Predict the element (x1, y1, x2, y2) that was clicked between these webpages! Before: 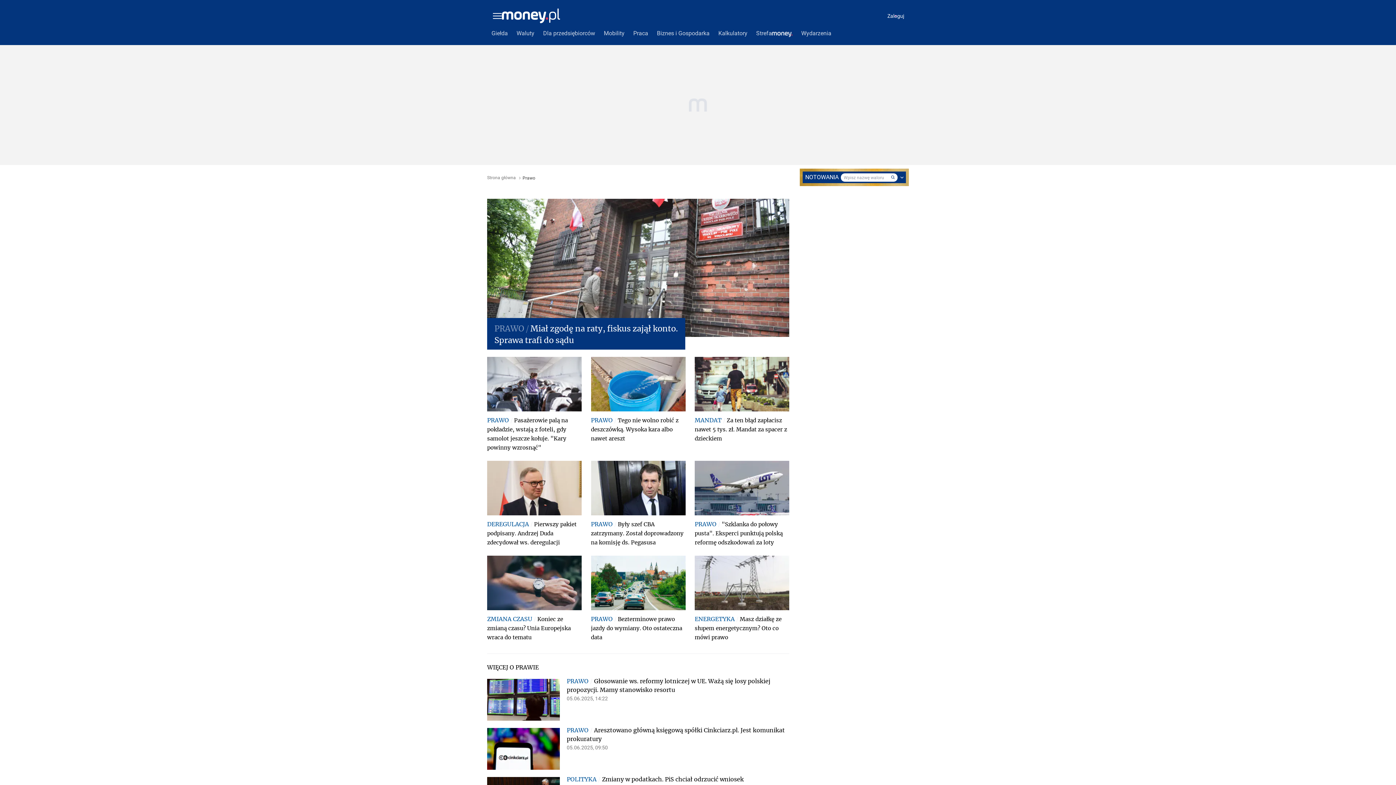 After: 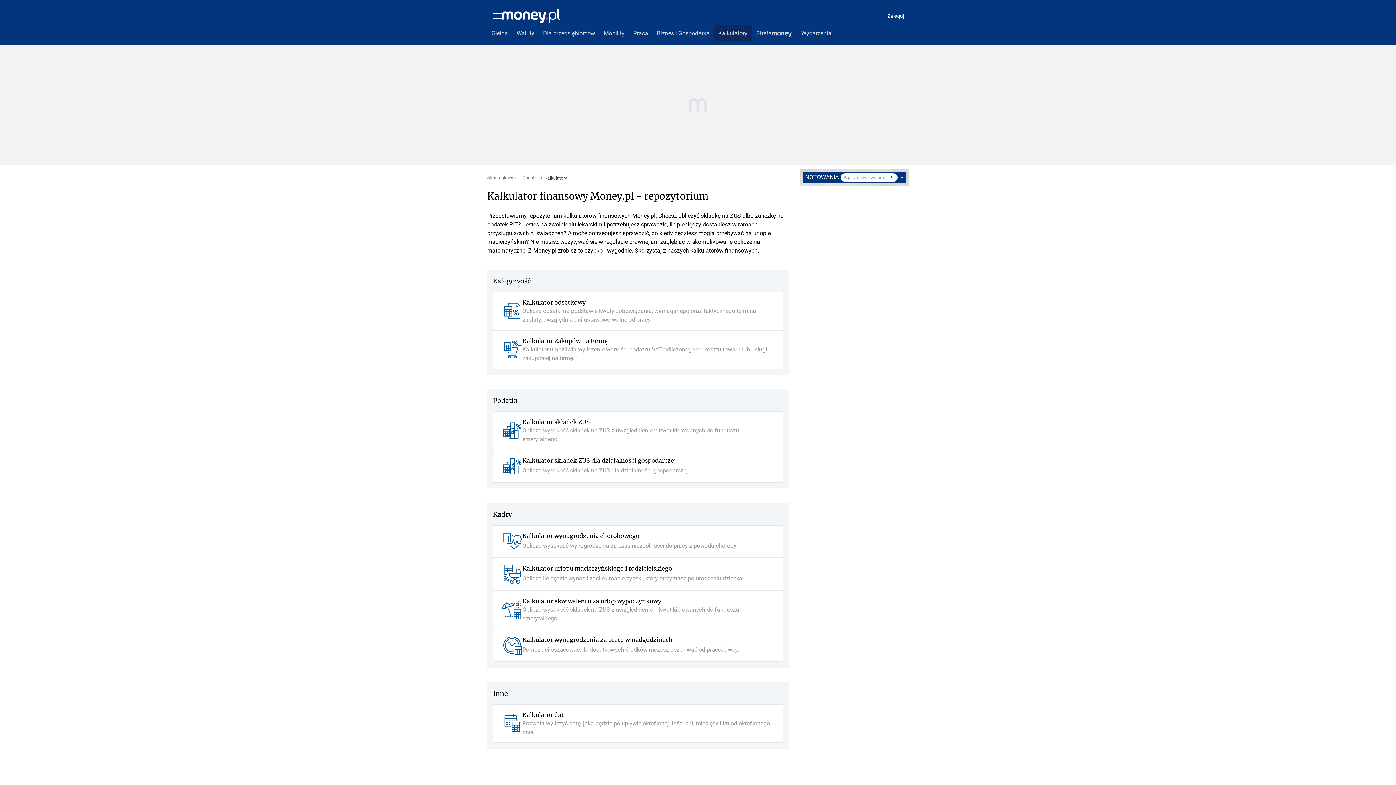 Action: label: Kalkulatory bbox: (714, 25, 752, 41)